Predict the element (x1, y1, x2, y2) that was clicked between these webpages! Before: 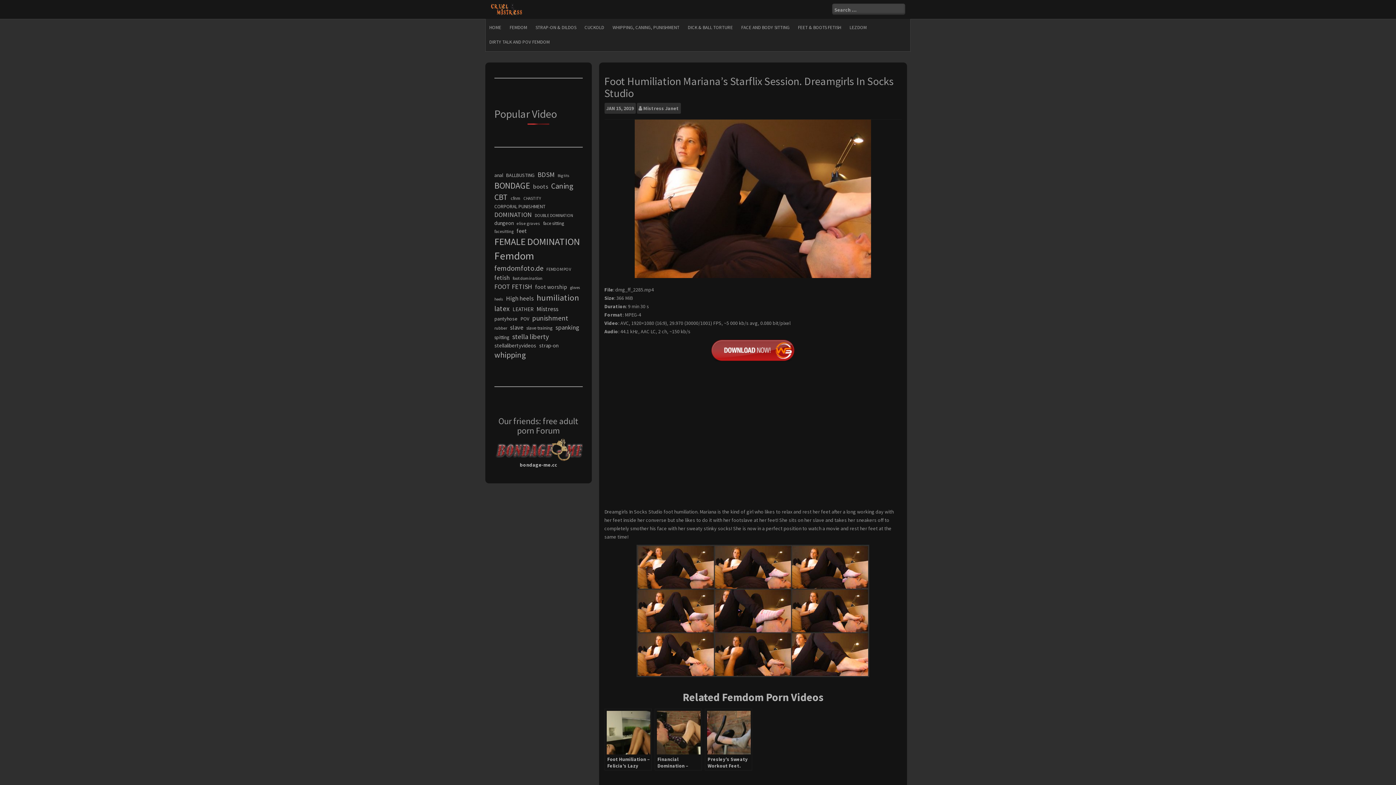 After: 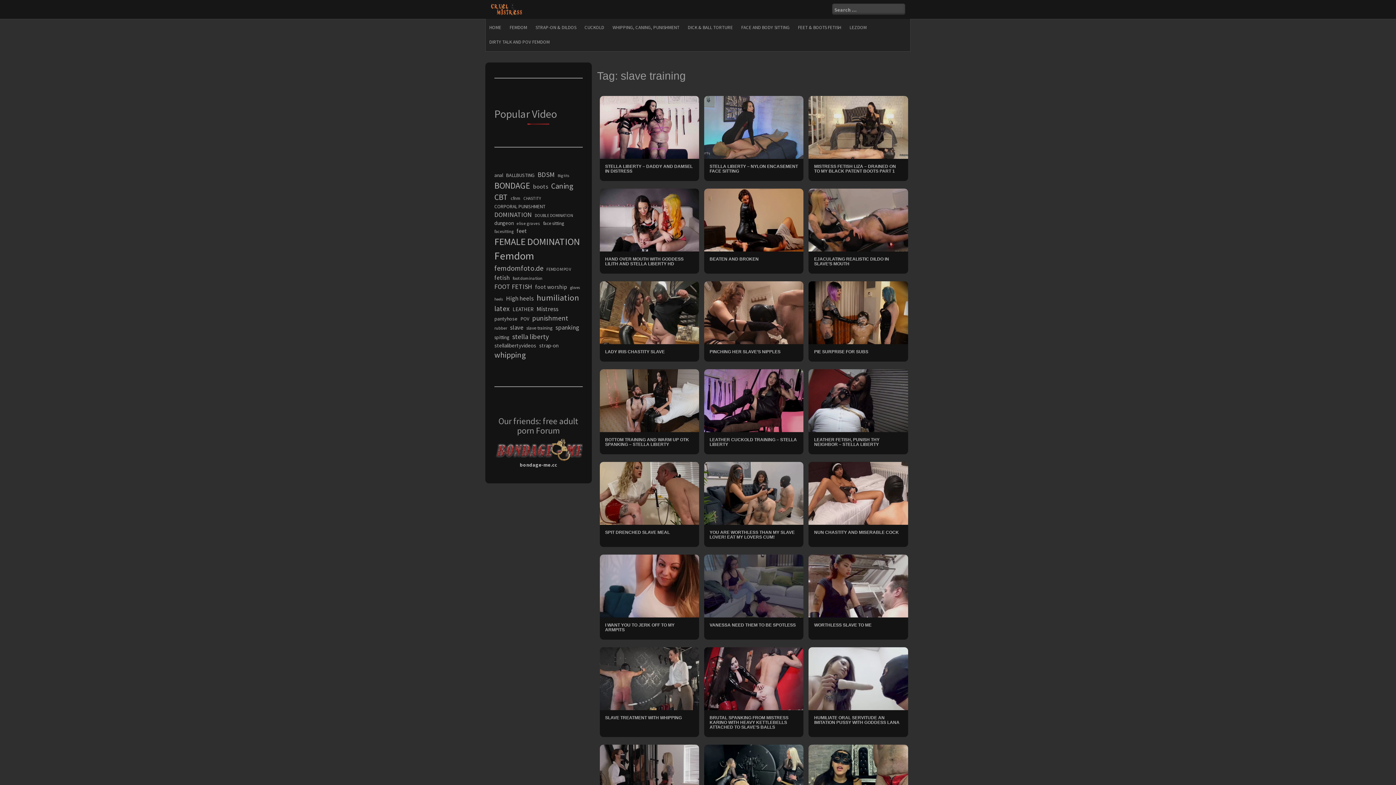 Action: bbox: (526, 325, 552, 331) label: slave training (264 items)